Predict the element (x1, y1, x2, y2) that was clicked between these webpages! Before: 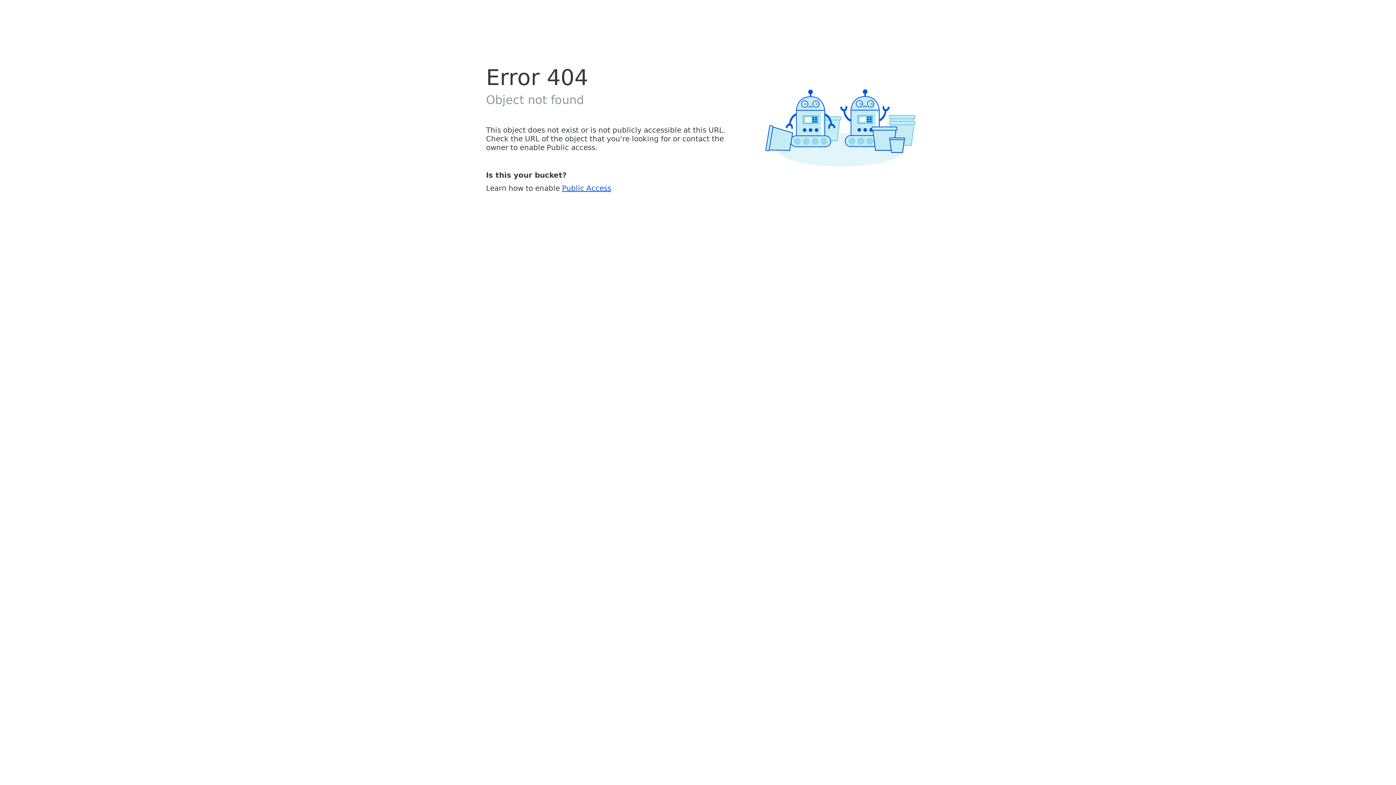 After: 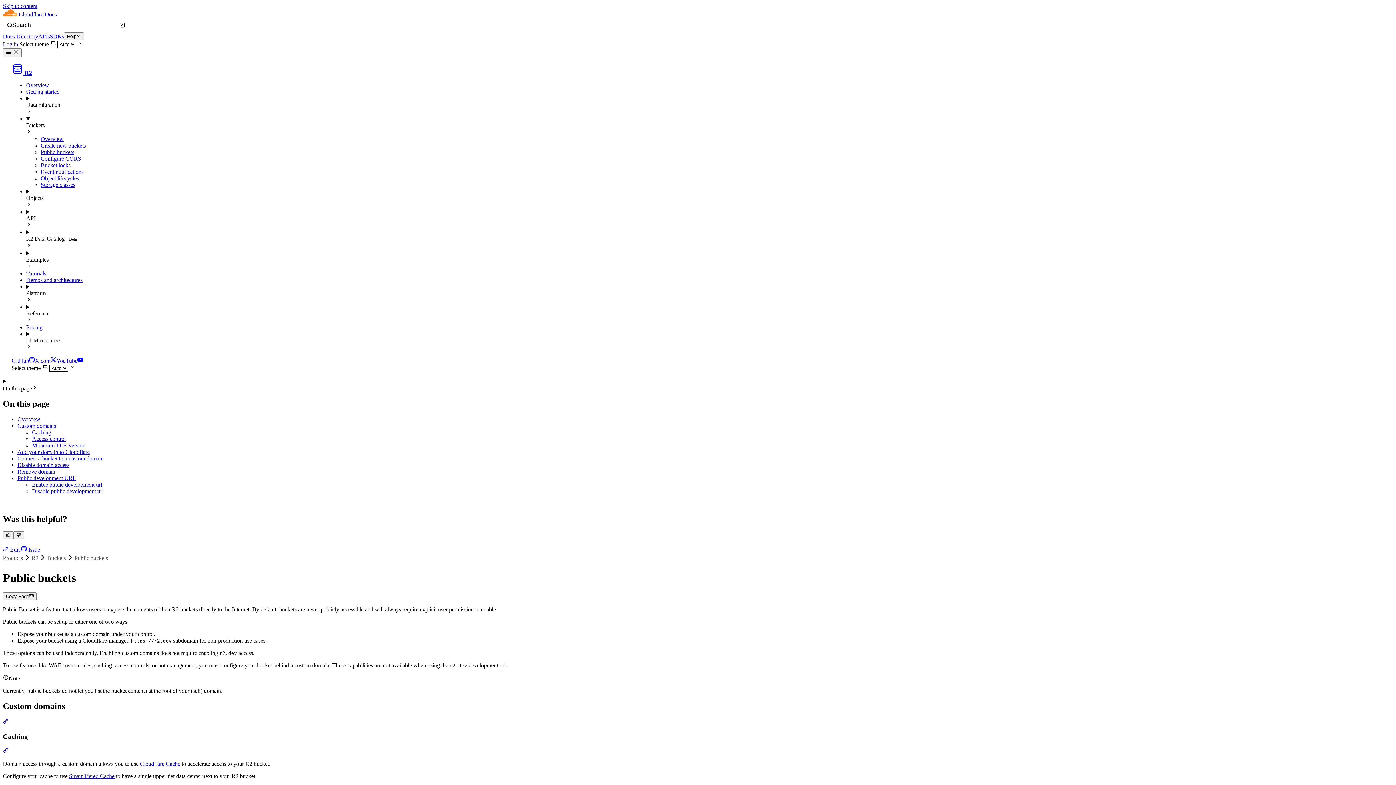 Action: bbox: (562, 183, 611, 192) label: Public Access